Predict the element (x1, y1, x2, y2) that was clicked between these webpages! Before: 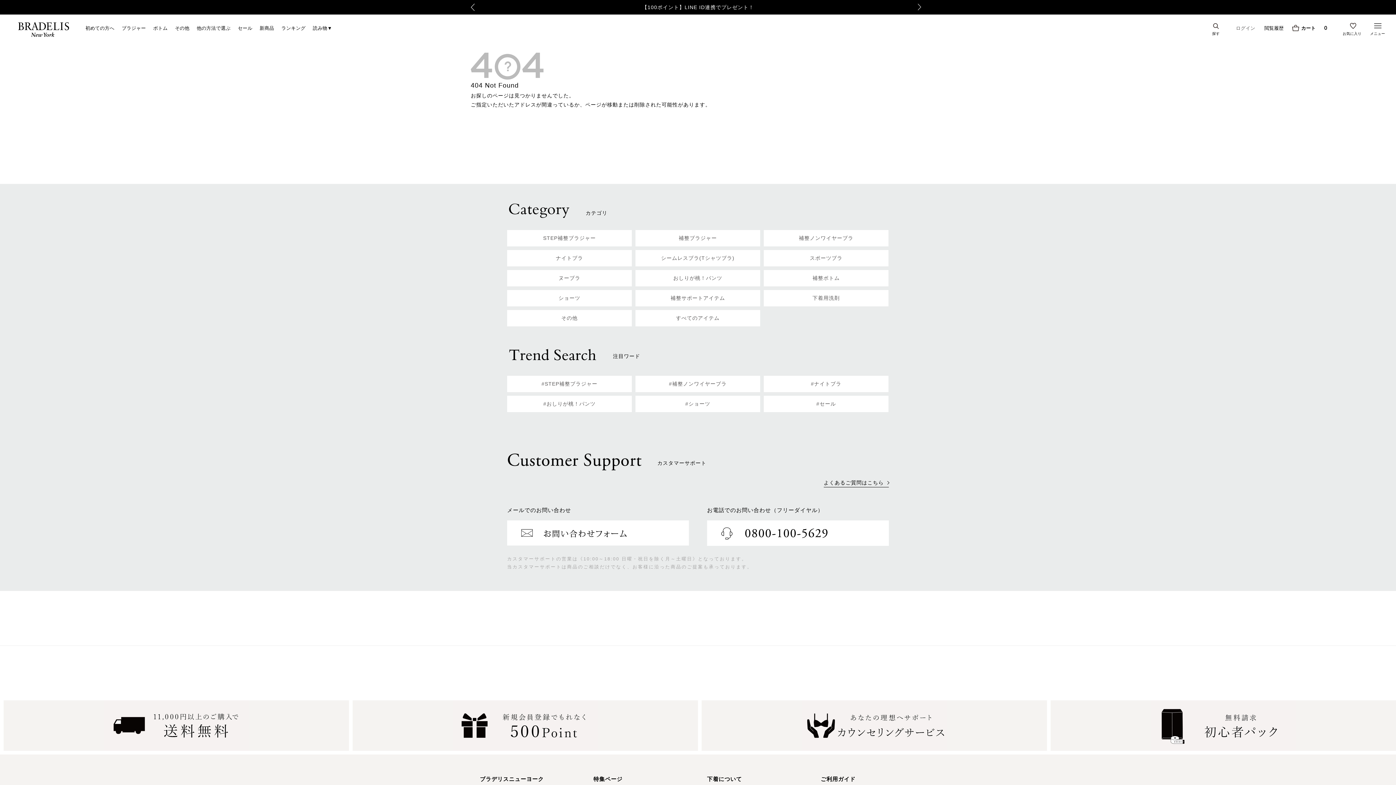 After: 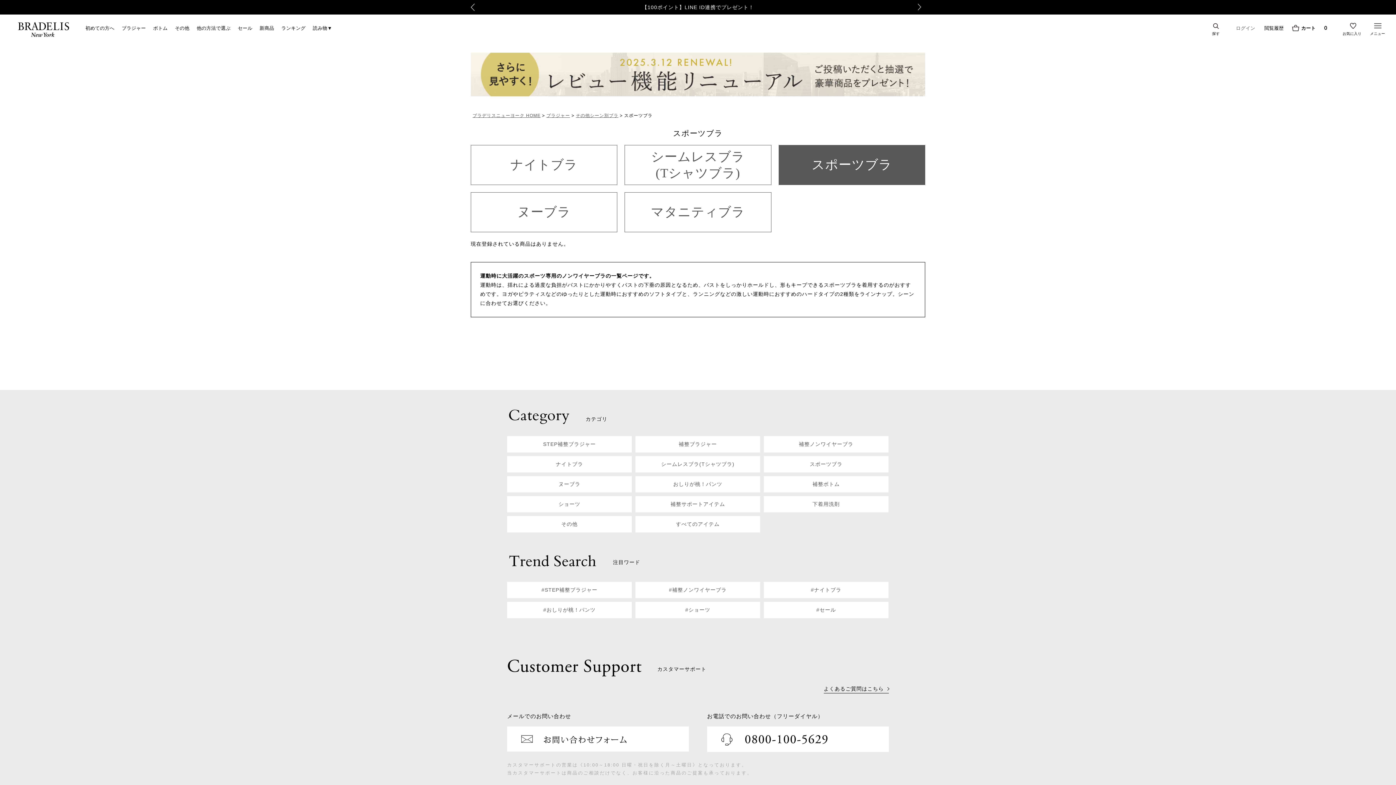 Action: label: スポーツブラ bbox: (763, 250, 888, 266)